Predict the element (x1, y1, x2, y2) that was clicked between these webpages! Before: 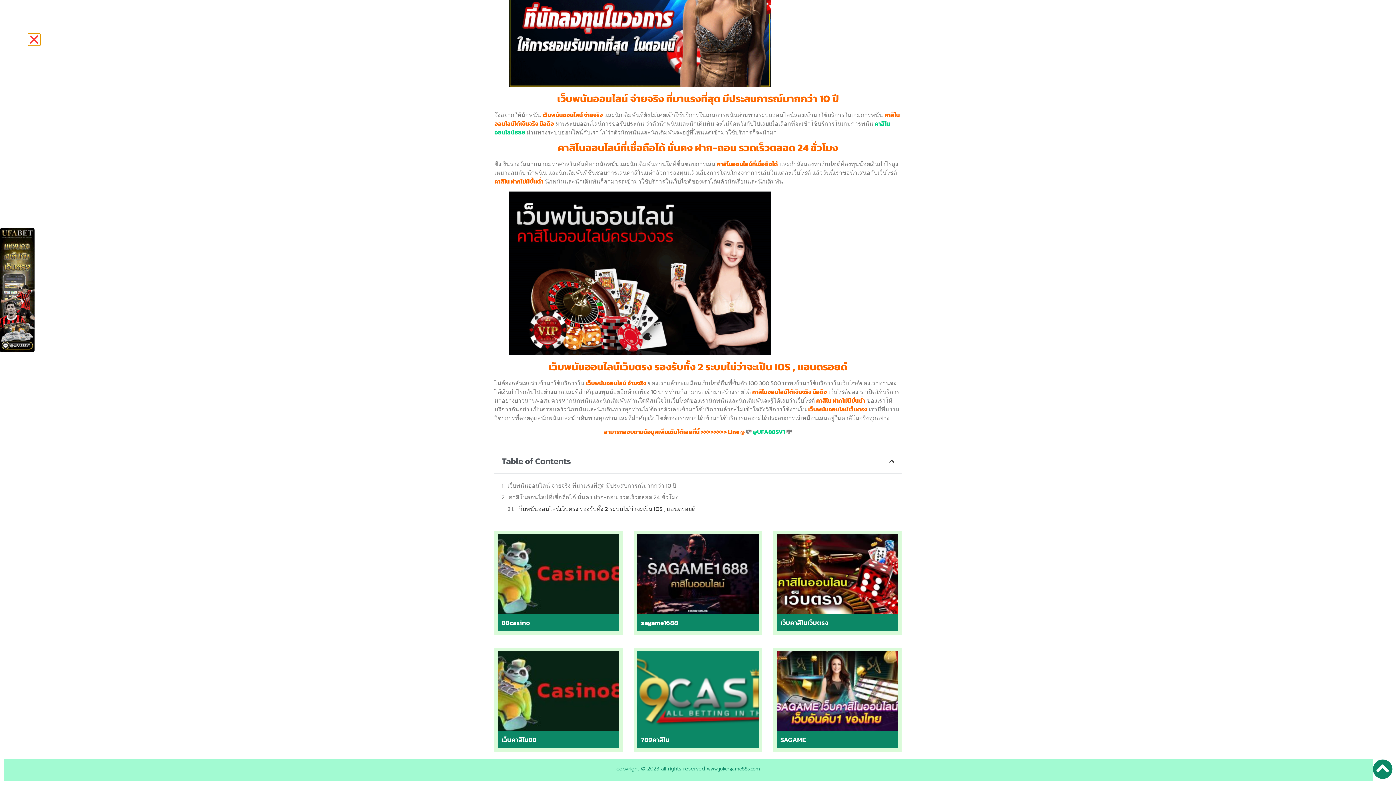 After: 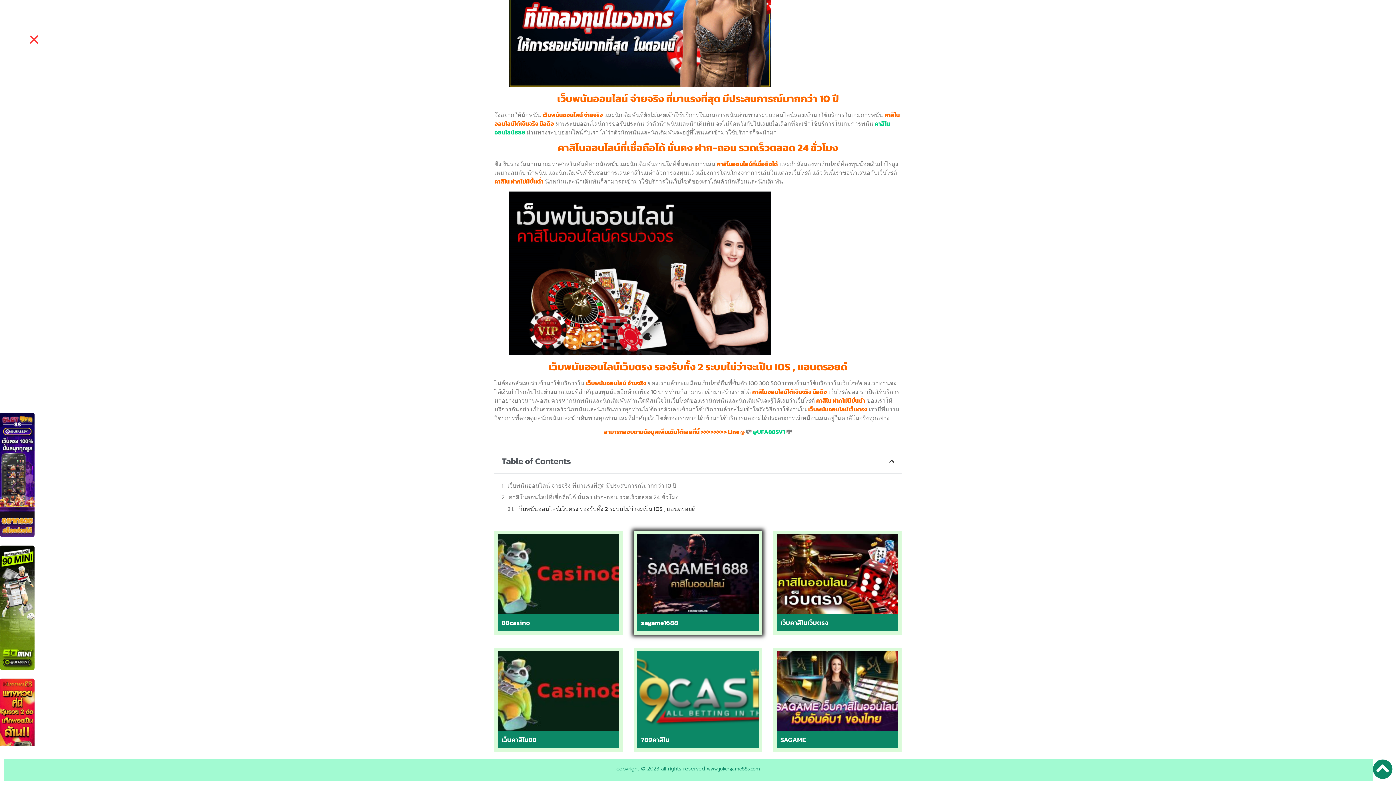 Action: bbox: (641, 618, 678, 627) label: sagame1688